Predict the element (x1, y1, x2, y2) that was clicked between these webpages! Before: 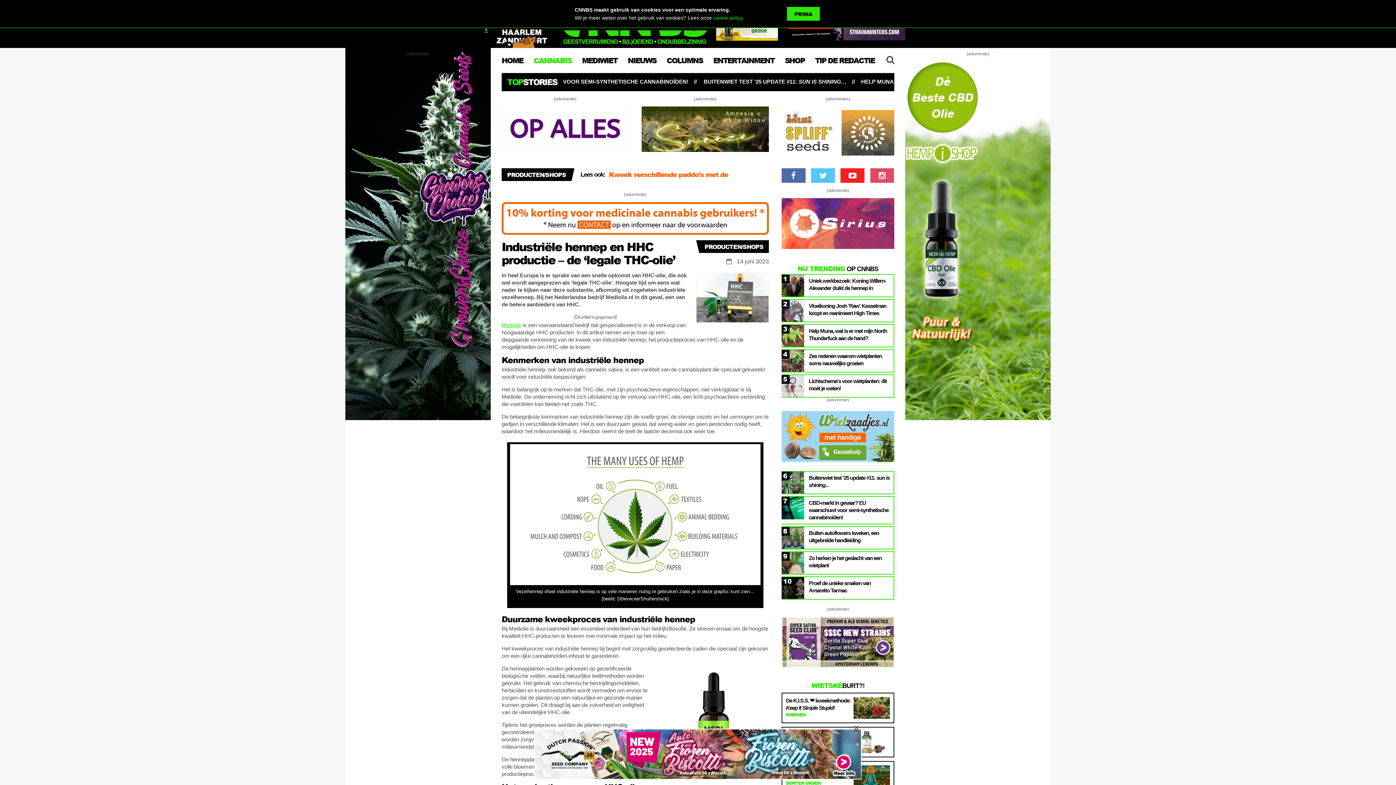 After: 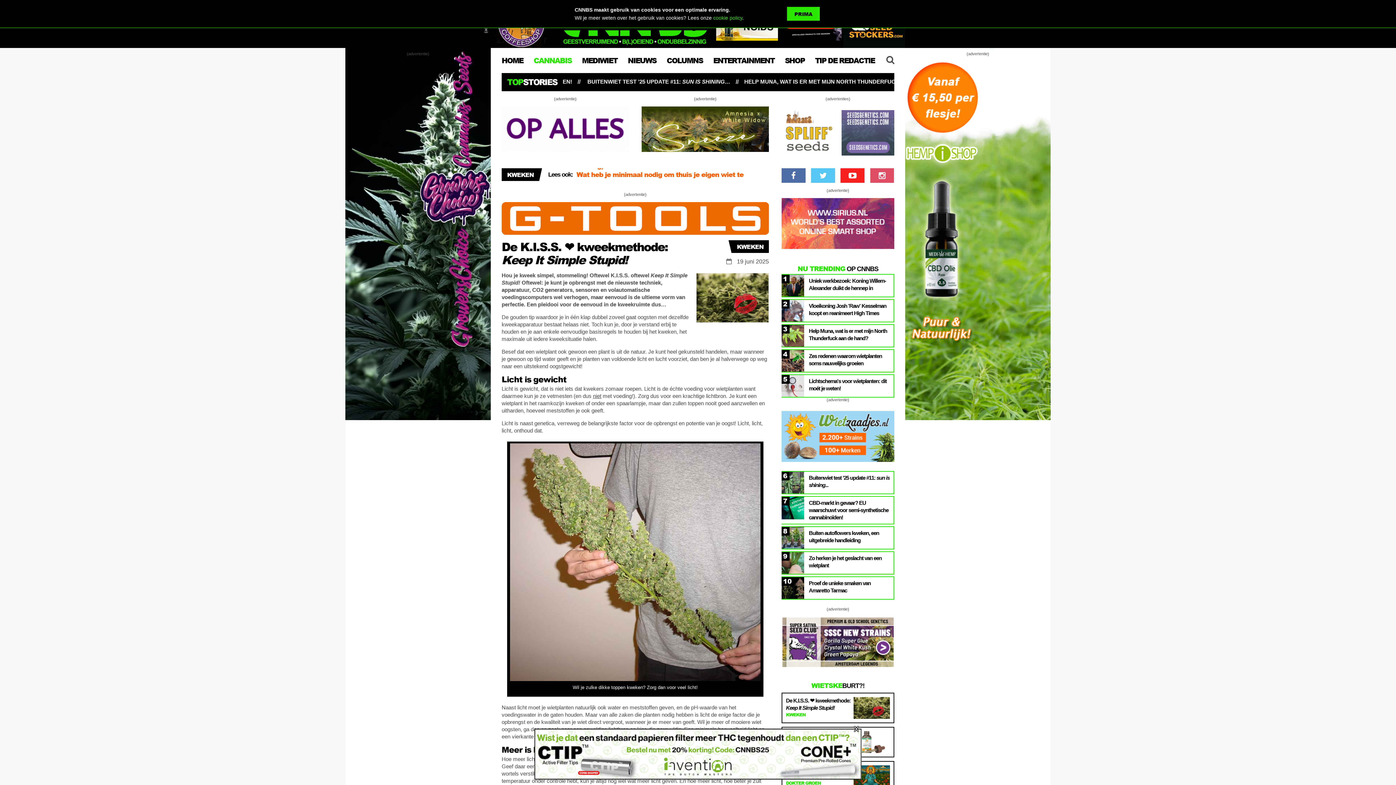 Action: bbox: (781, 693, 894, 723) label: De K.I.S.S. ❤ kweekmethode: Keep It Simple Stupid!
KWEKEN